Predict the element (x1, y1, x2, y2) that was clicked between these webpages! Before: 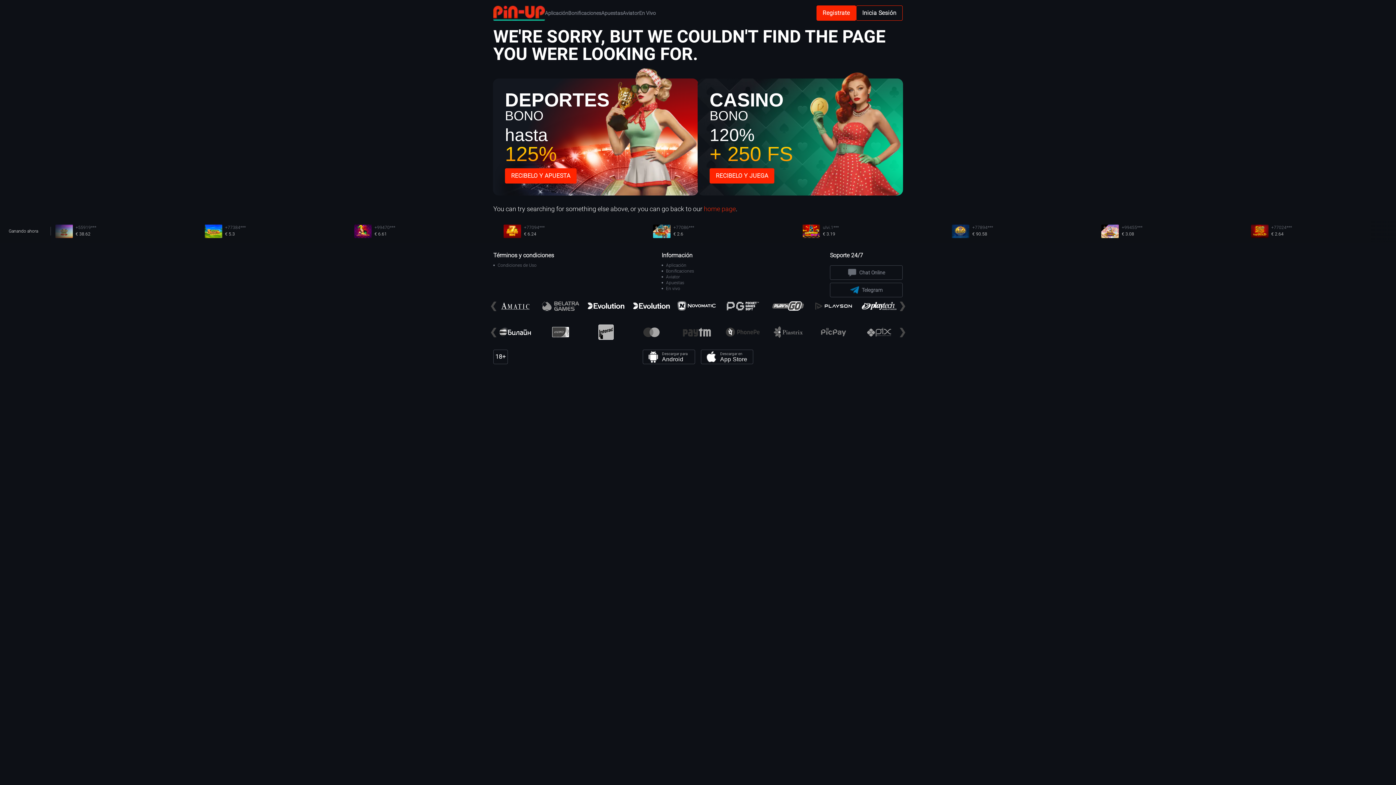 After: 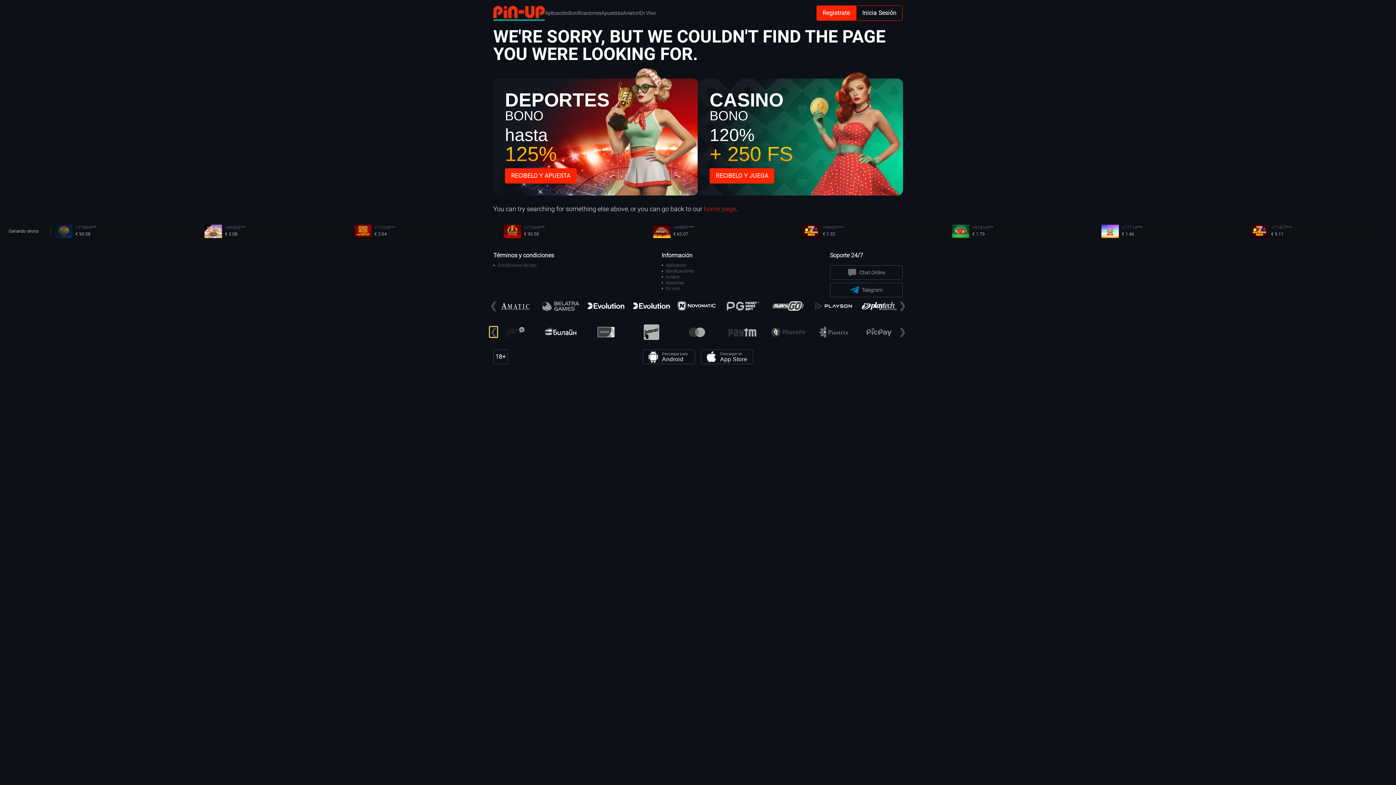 Action: bbox: (489, 327, 497, 336) label: ❮